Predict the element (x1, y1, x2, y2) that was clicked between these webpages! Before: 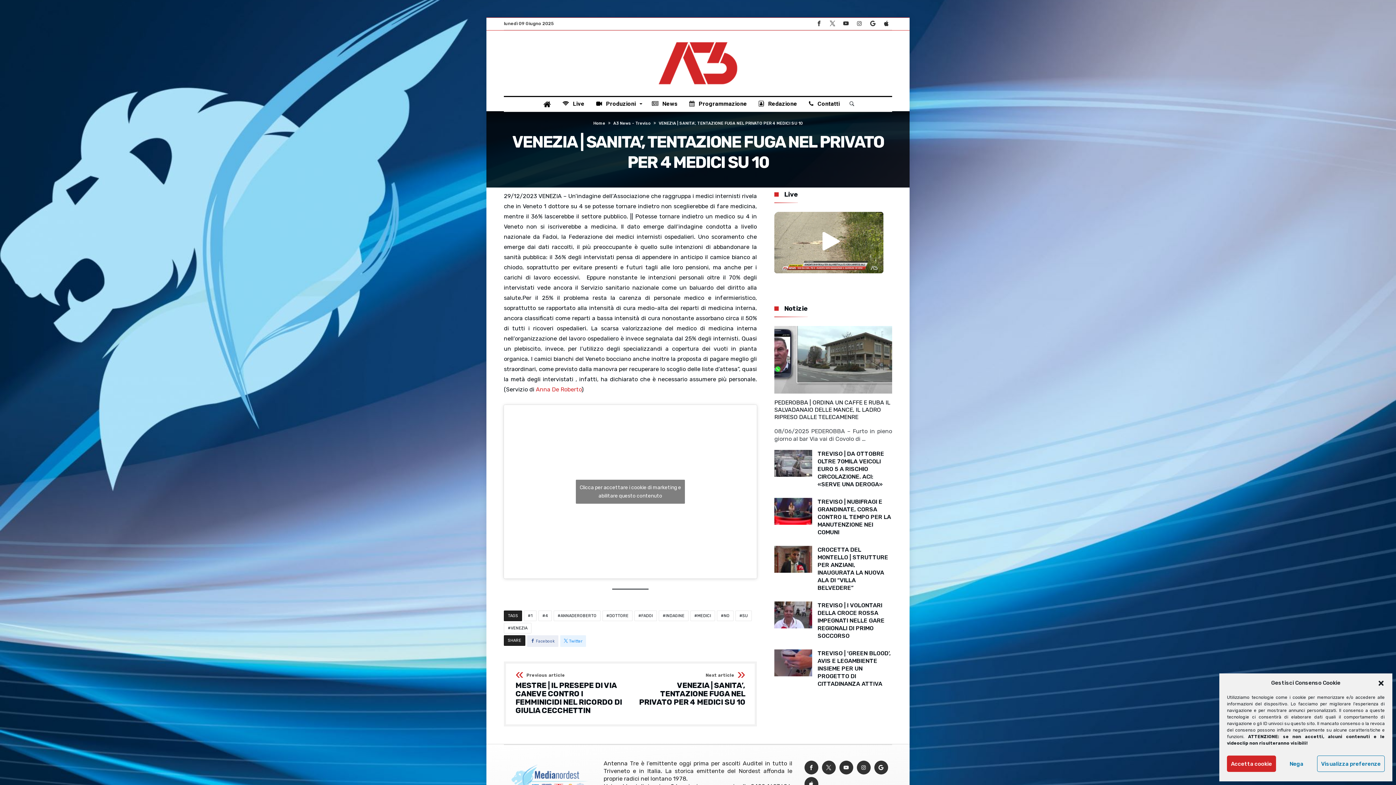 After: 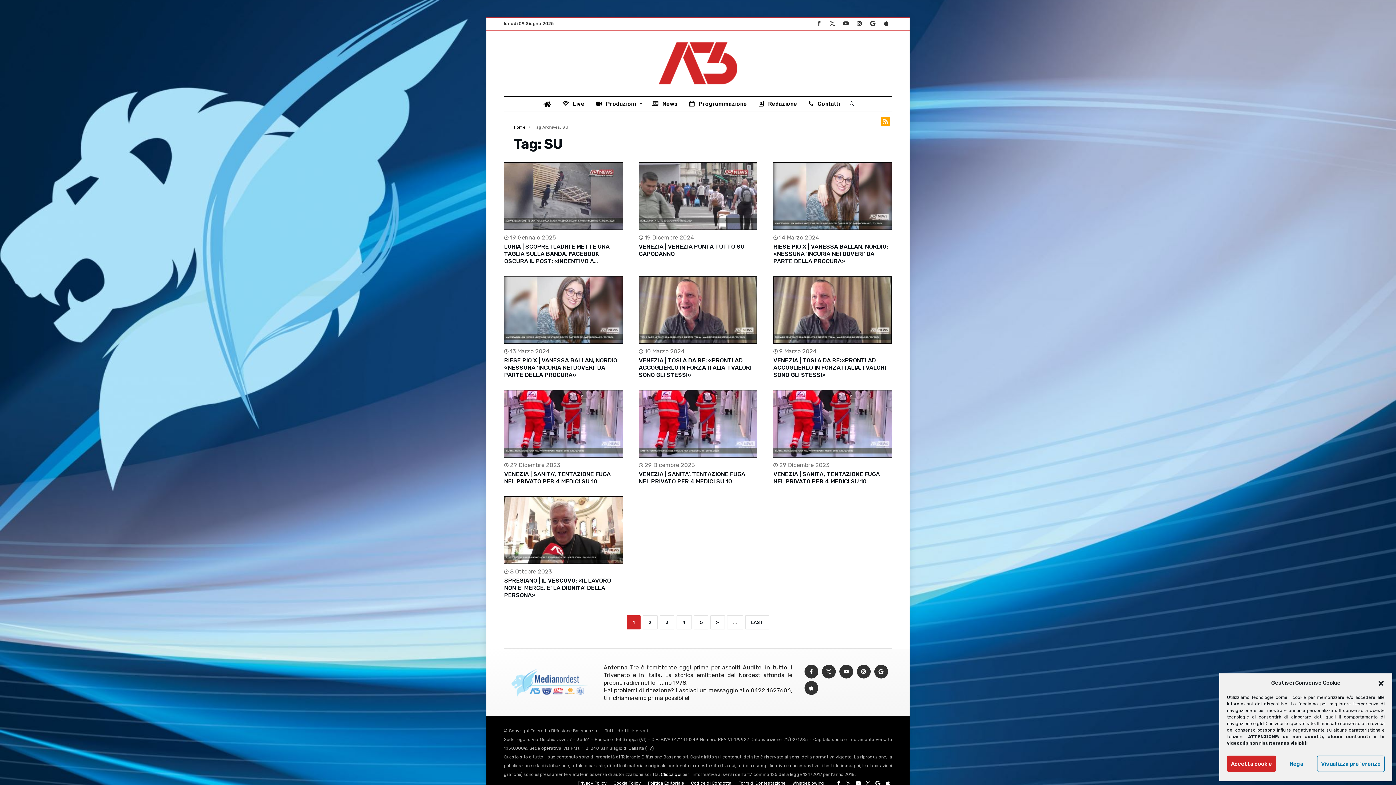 Action: bbox: (735, 610, 752, 621) label: SU